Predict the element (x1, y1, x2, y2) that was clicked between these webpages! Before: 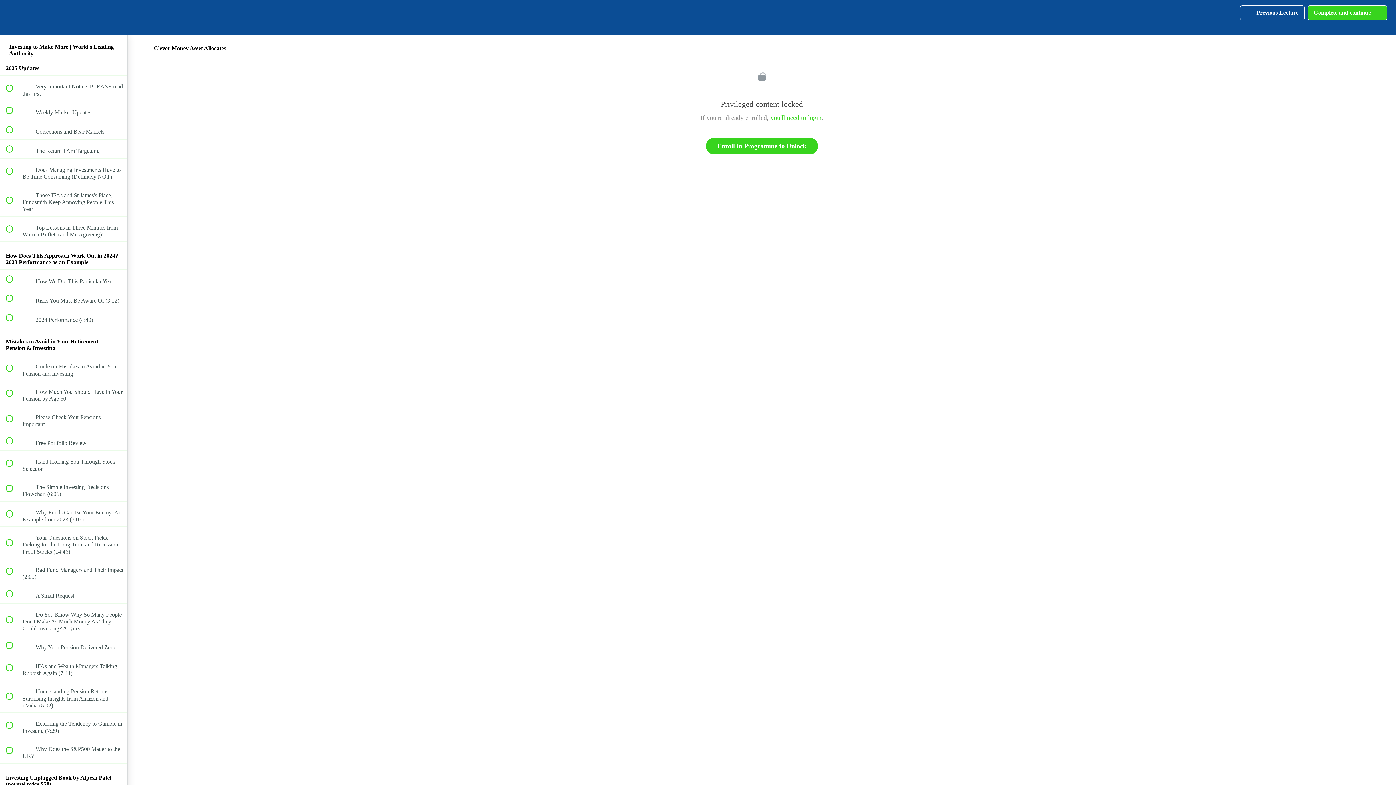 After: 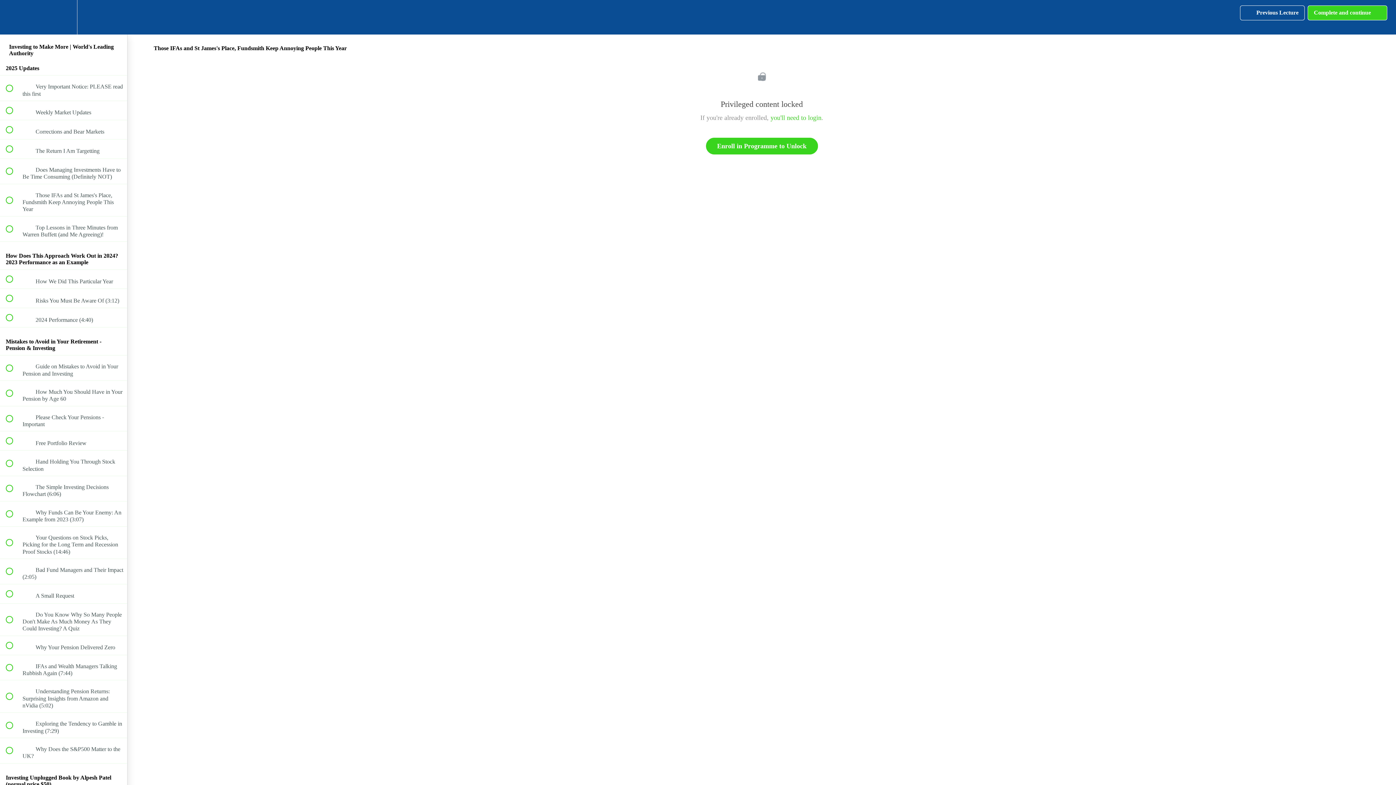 Action: label:  
 Those IFAs and St James's Place, Fundsmith Keep Annoying People This Year bbox: (0, 184, 127, 216)